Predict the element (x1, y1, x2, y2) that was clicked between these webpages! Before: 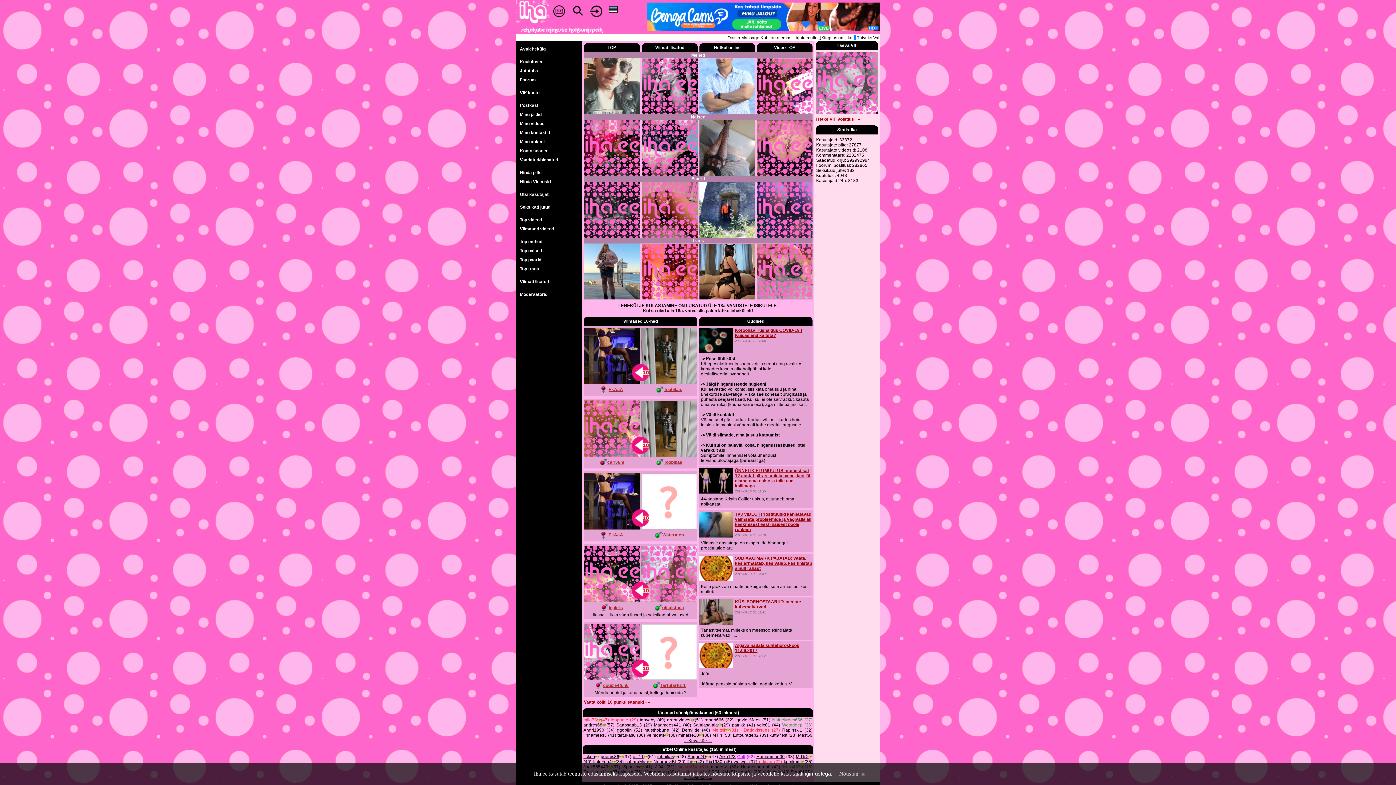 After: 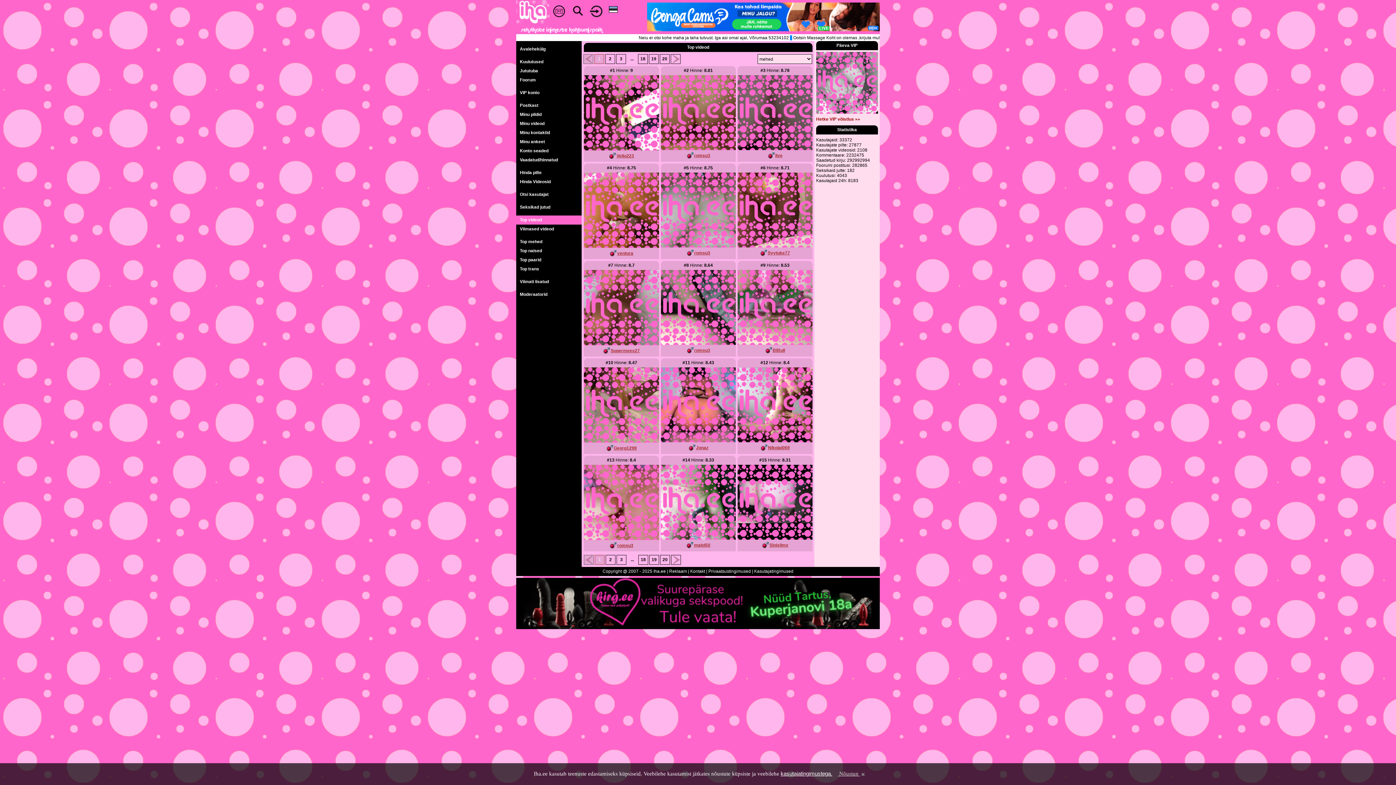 Action: bbox: (757, 58, 812, 114)